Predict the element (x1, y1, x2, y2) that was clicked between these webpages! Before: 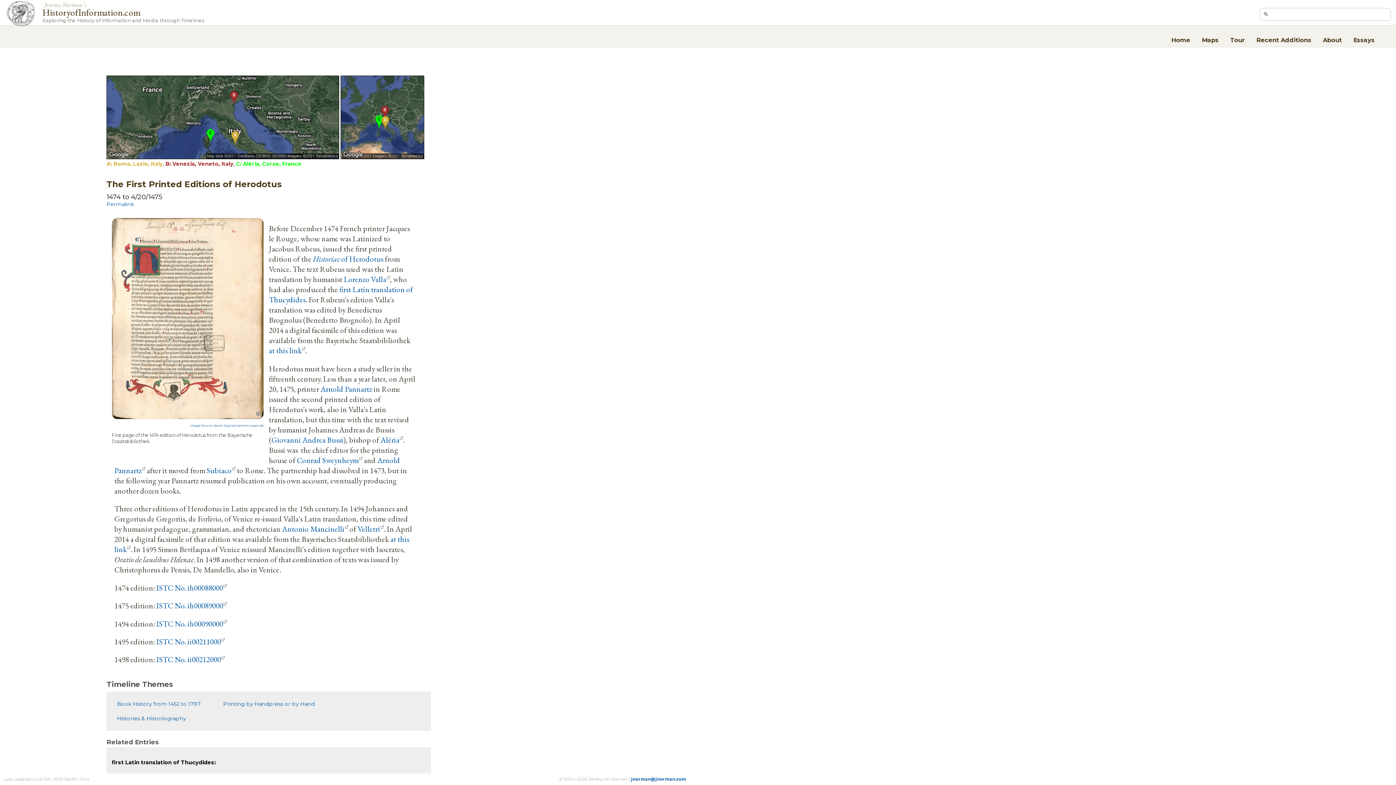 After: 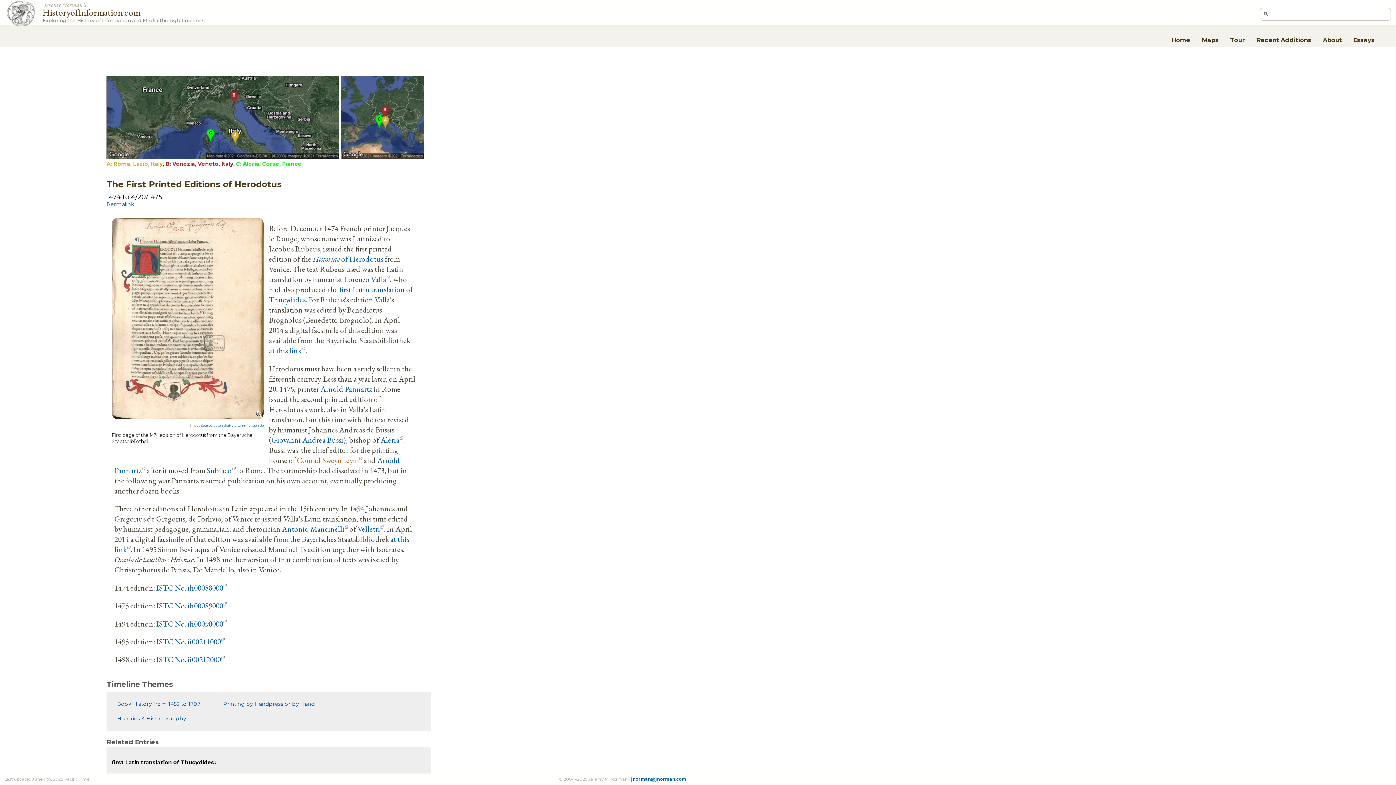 Action: label: Conrad Sweynheym bbox: (296, 455, 362, 465)